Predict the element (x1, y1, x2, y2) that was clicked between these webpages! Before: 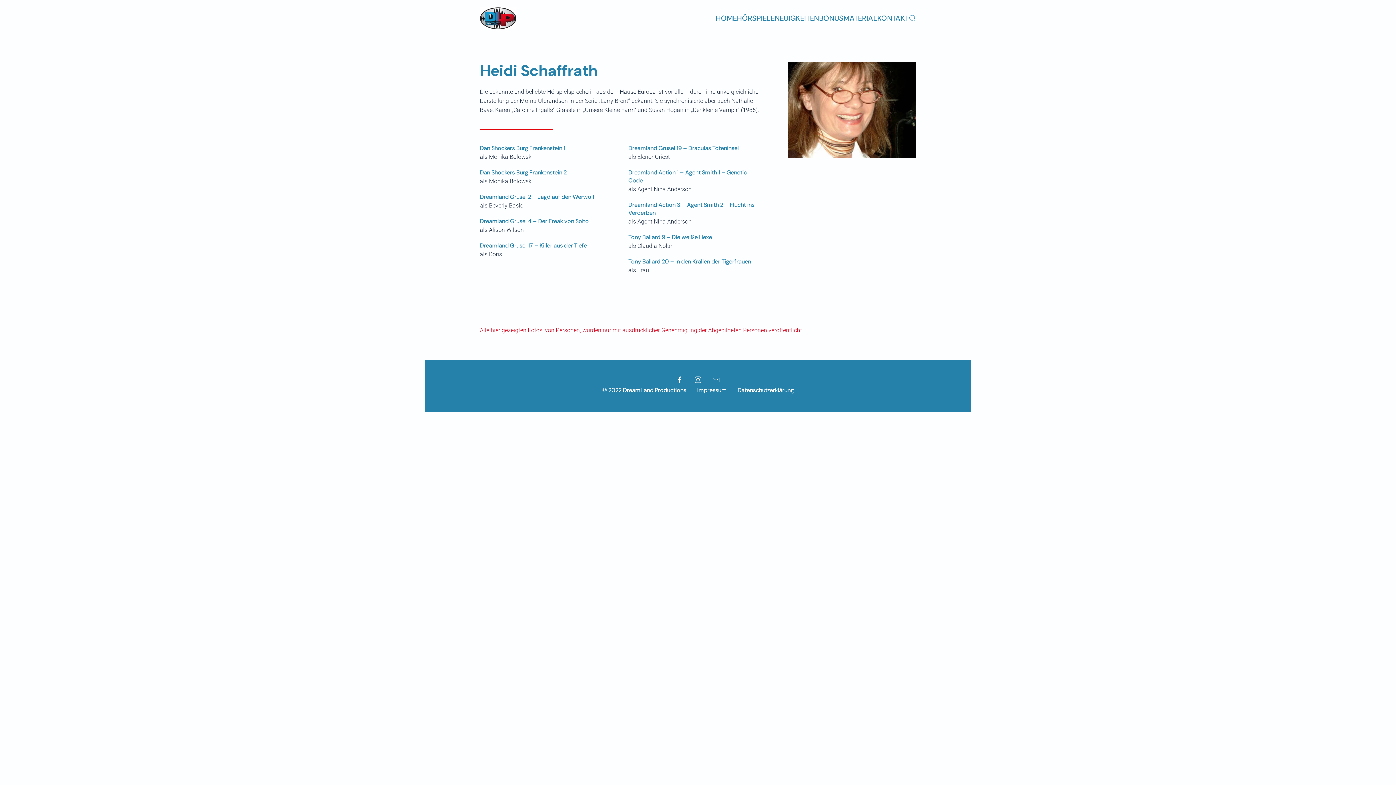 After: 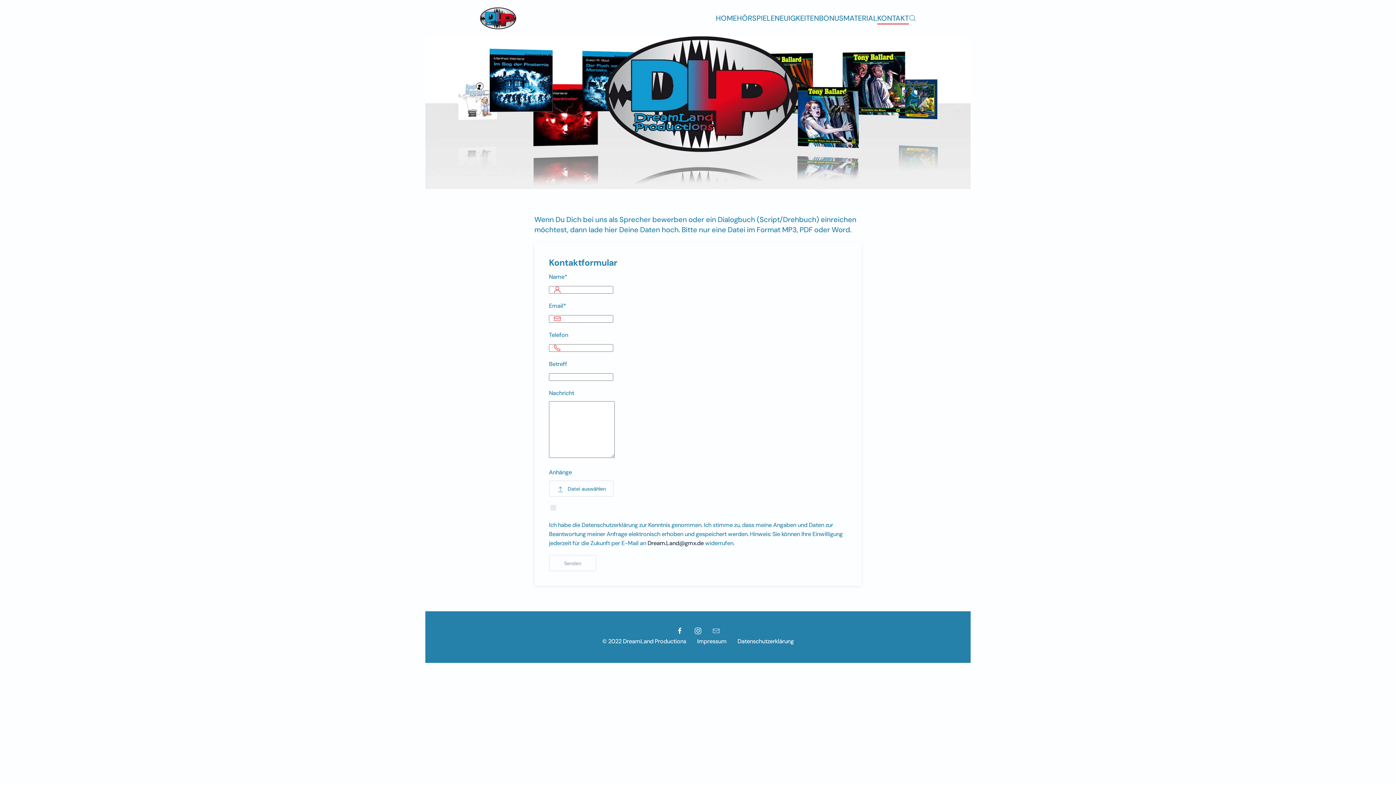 Action: label: KONTAKT bbox: (877, 3, 909, 32)